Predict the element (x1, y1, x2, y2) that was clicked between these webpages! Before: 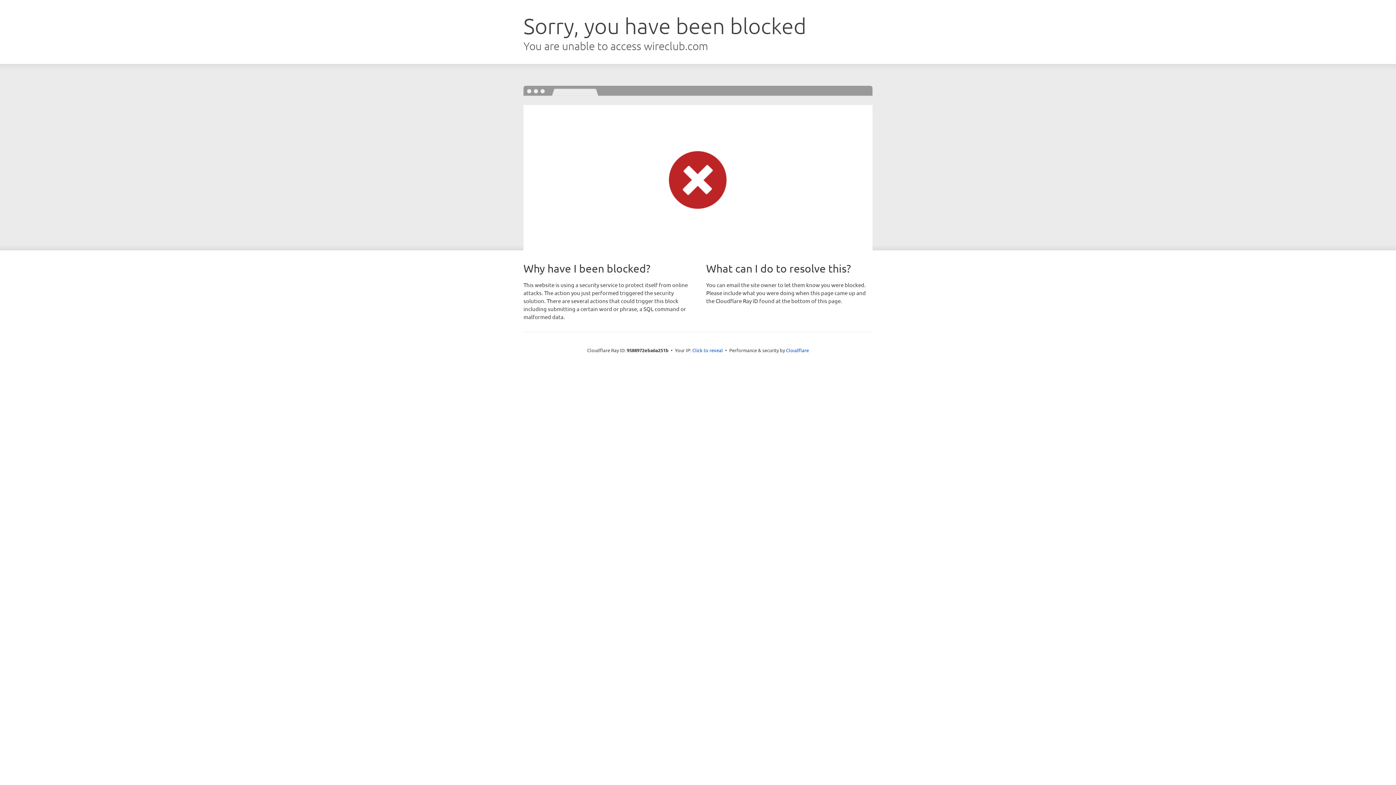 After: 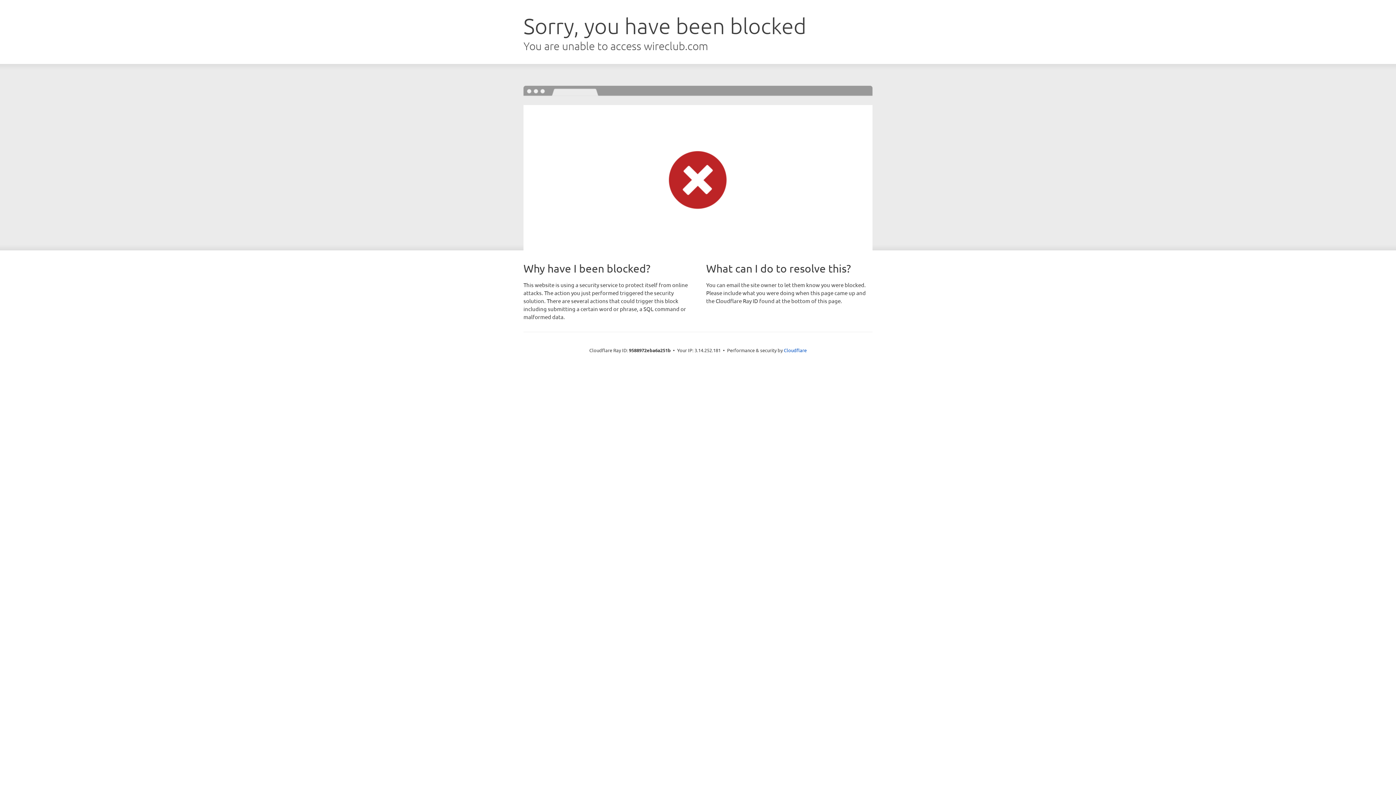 Action: bbox: (692, 346, 723, 353) label: Click to reveal